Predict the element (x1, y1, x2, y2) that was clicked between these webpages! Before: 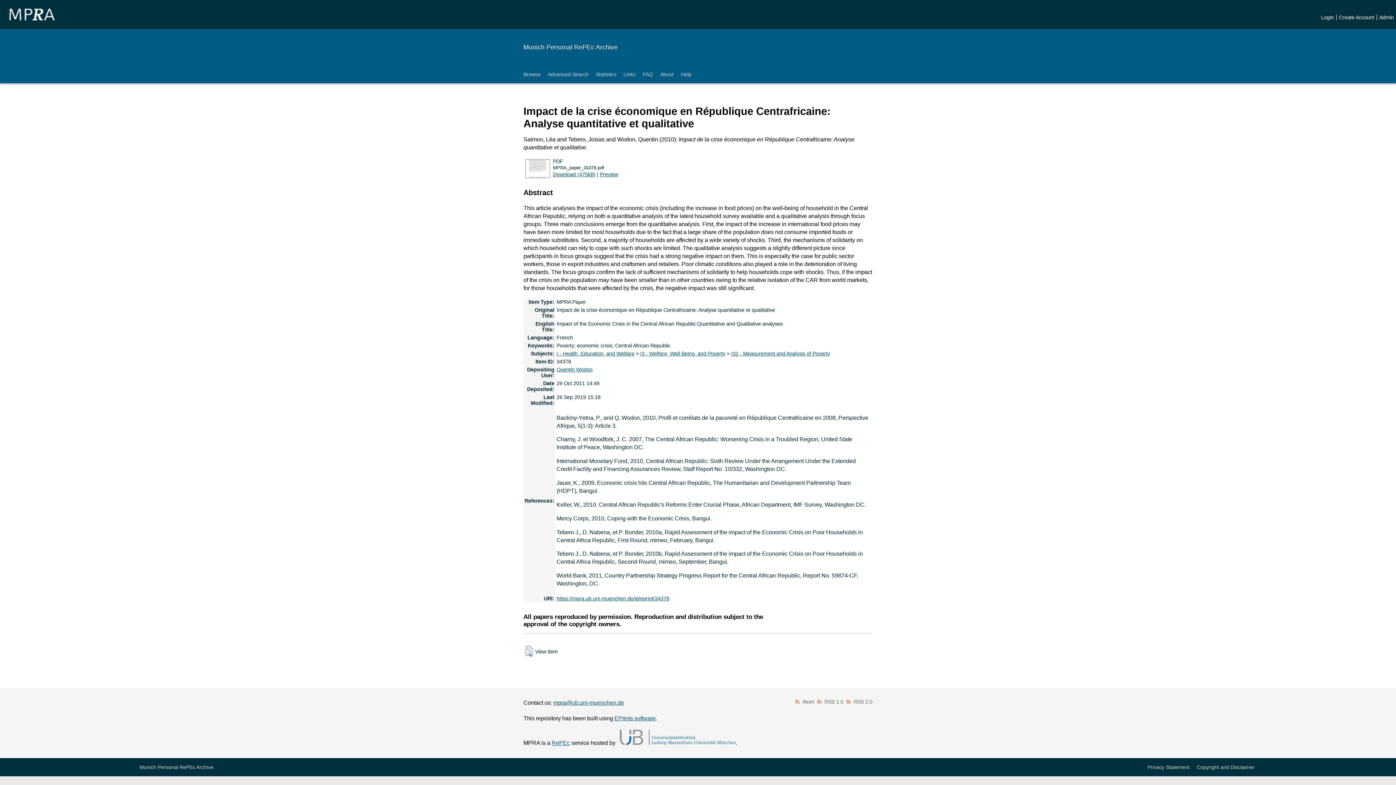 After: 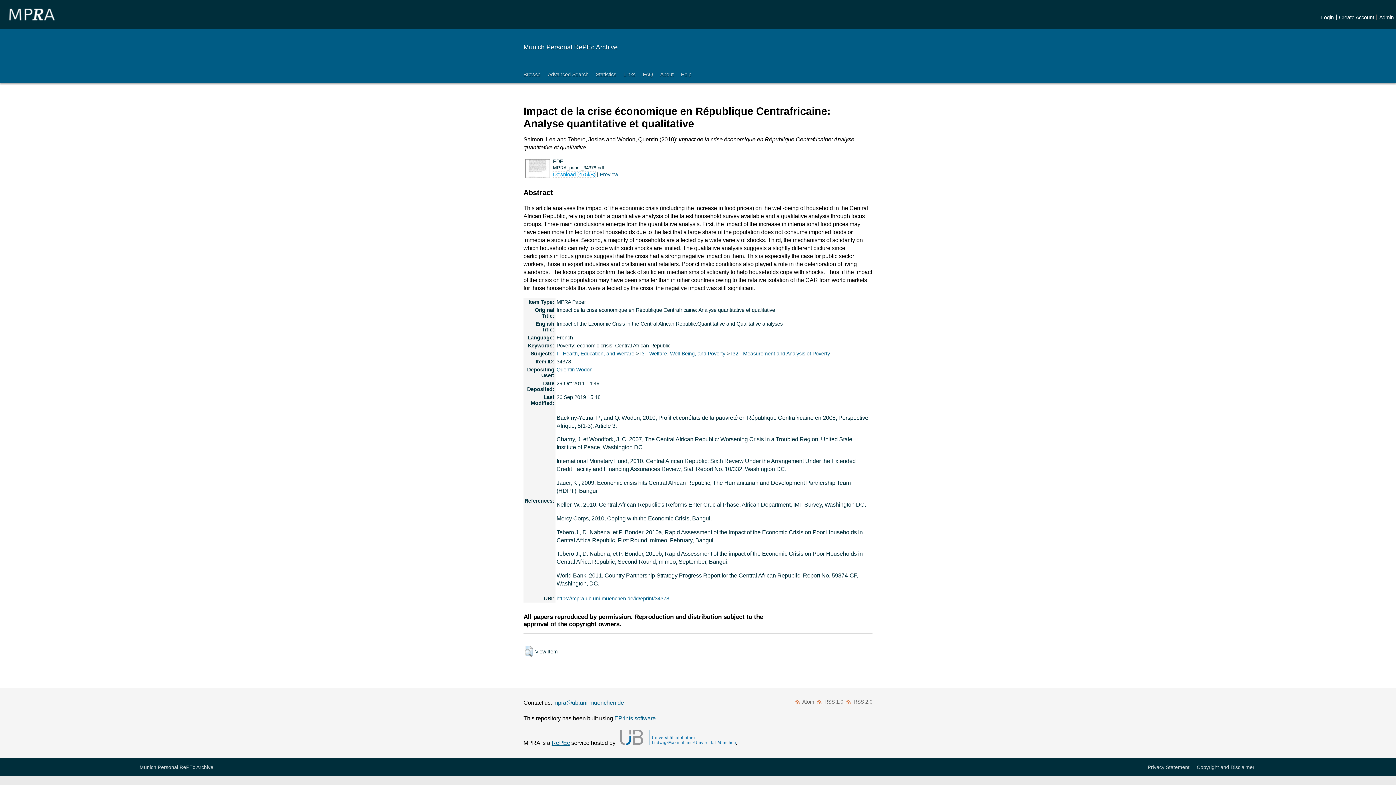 Action: bbox: (553, 171, 595, 177) label: Download (475kB)